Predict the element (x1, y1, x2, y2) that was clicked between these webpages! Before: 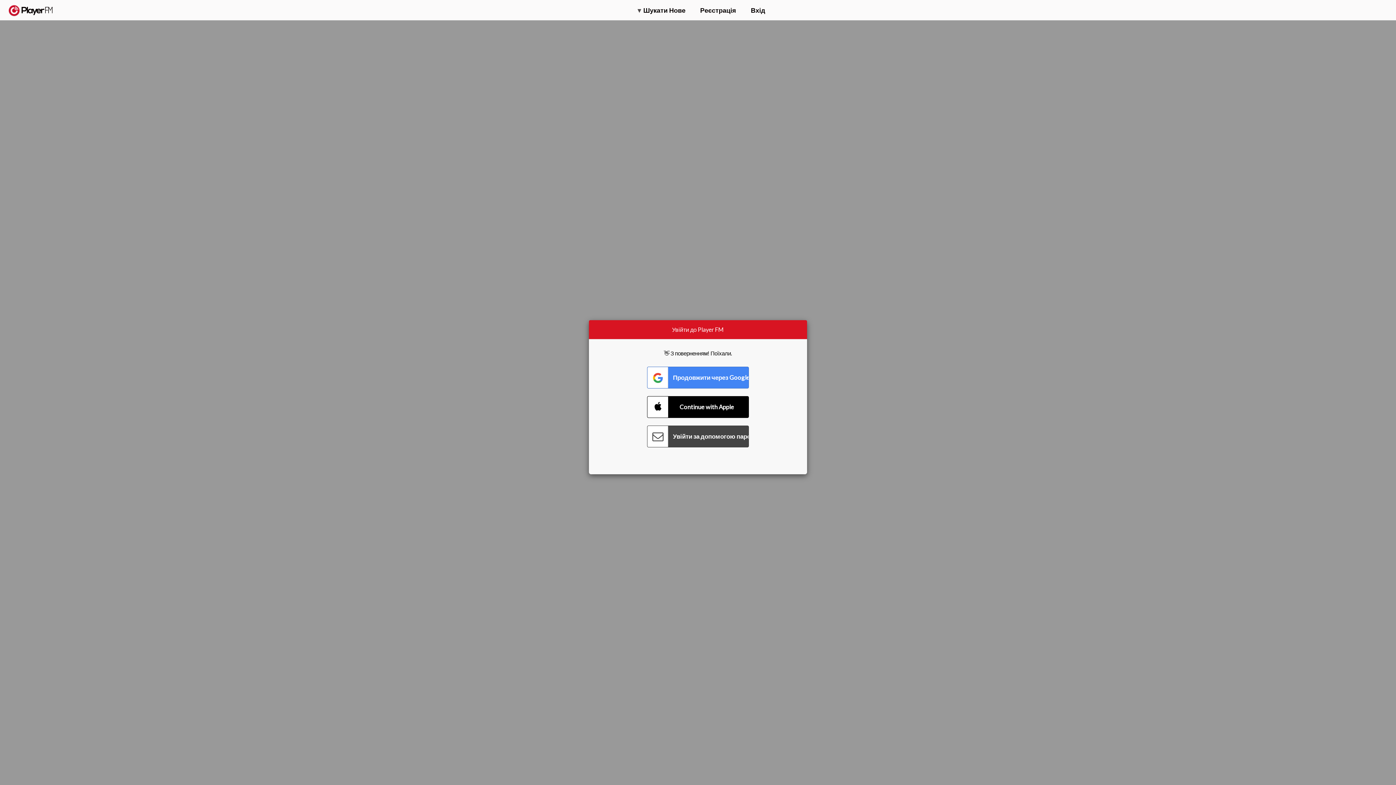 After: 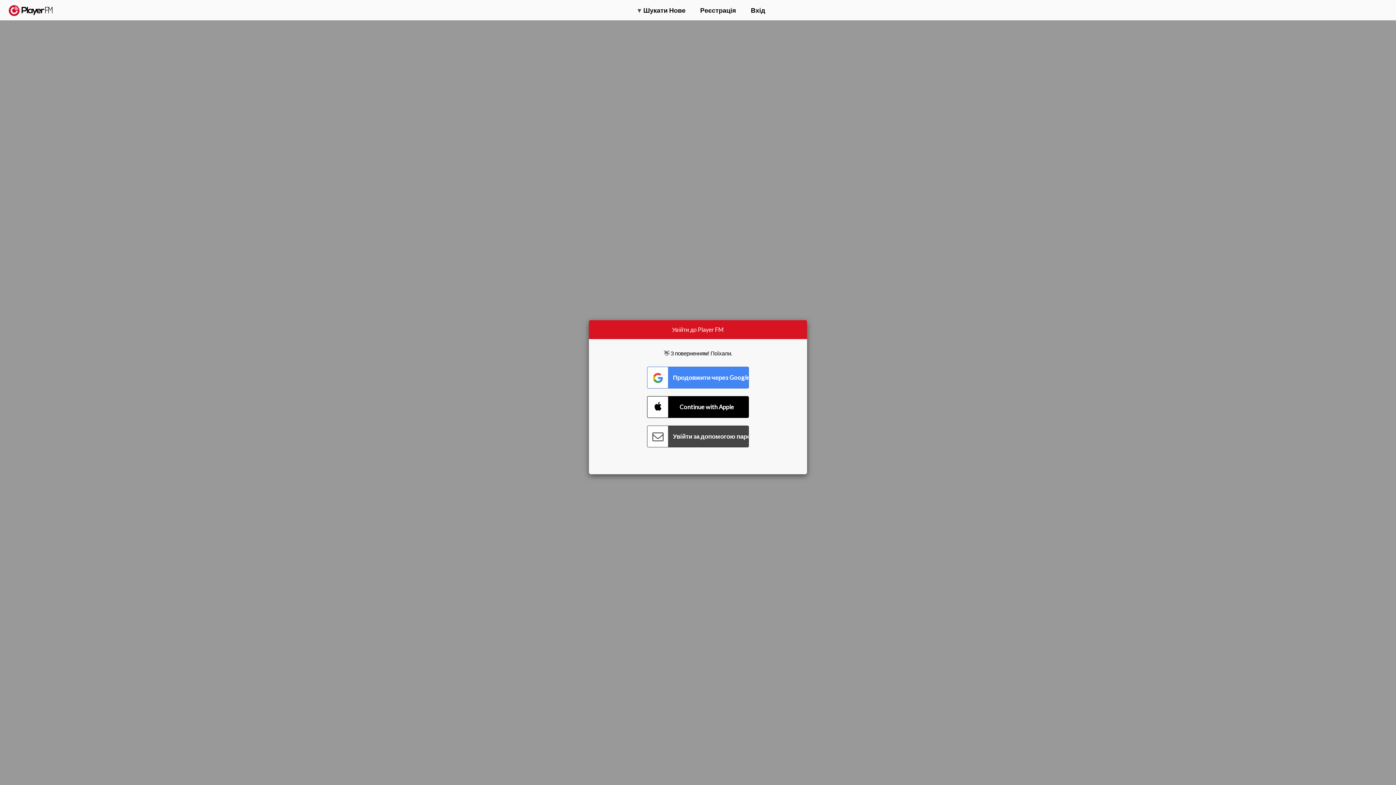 Action: label: Menu launcher bbox: (1375, 5, 1382, 13)